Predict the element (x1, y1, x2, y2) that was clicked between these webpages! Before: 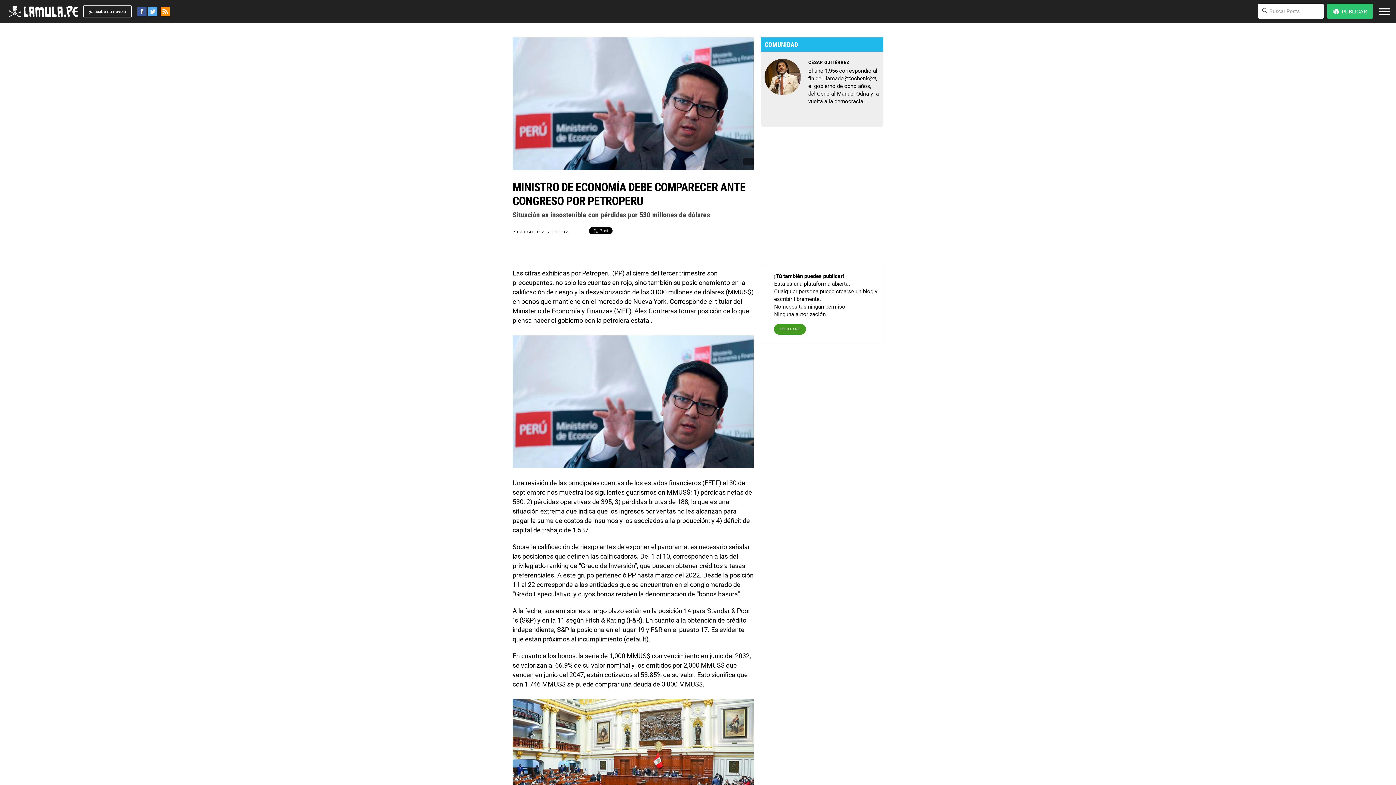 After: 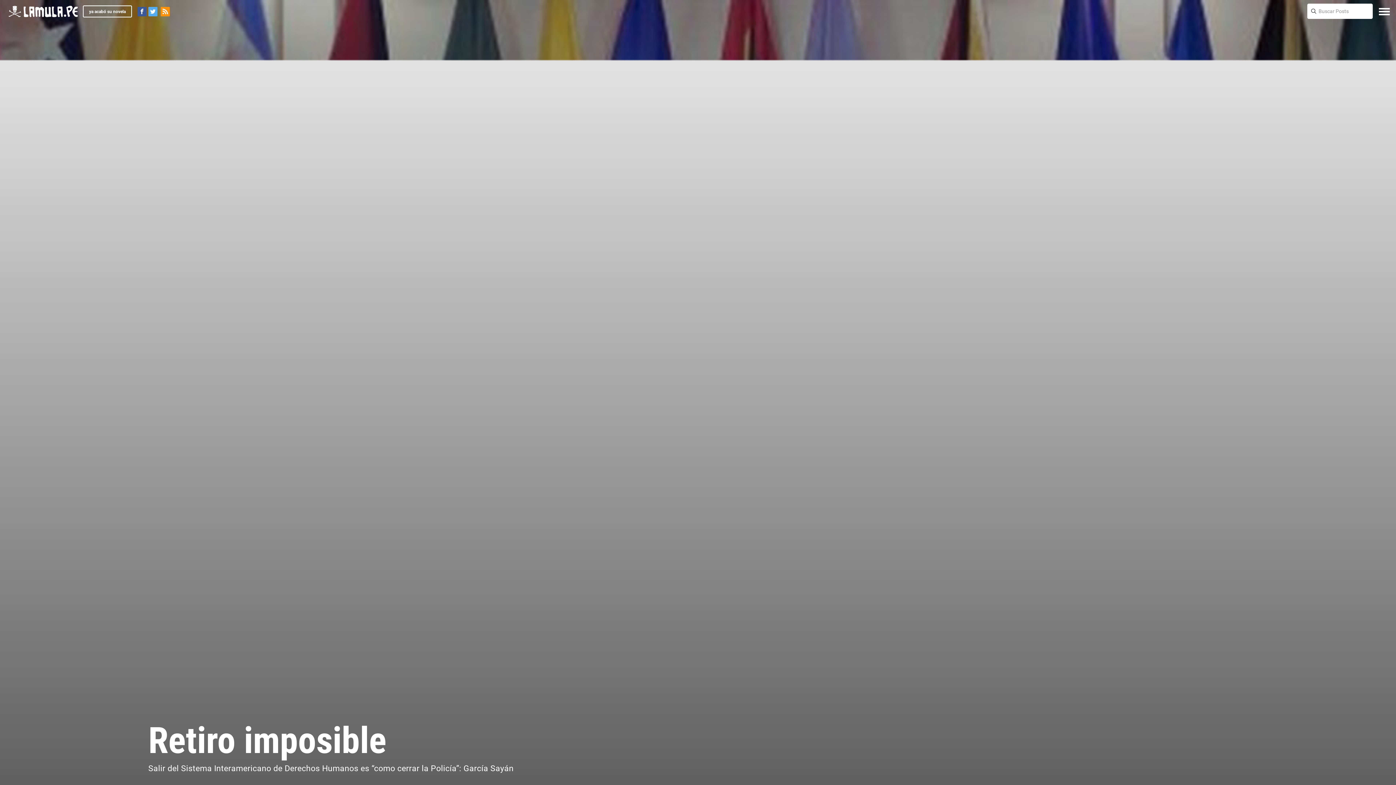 Action: bbox: (8, 5, 77, 17)